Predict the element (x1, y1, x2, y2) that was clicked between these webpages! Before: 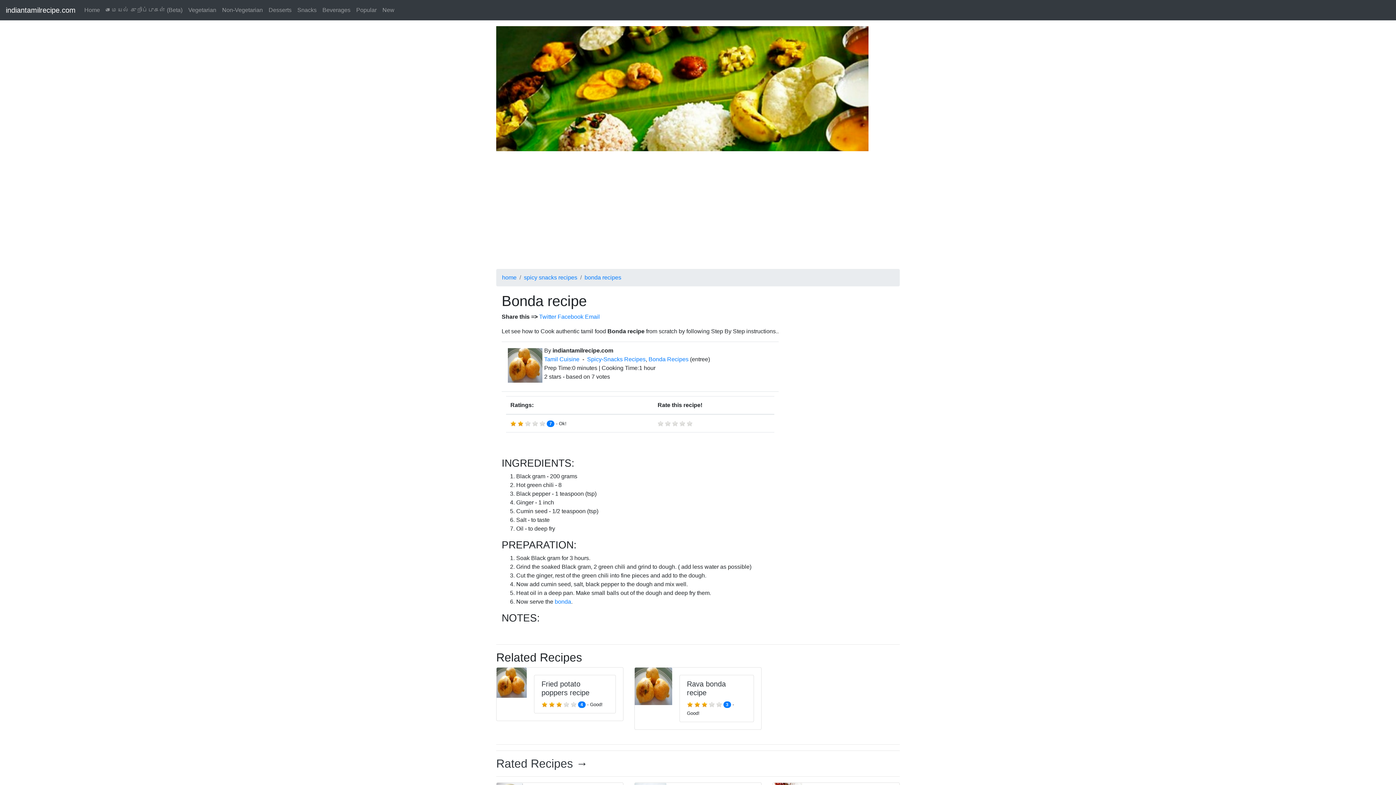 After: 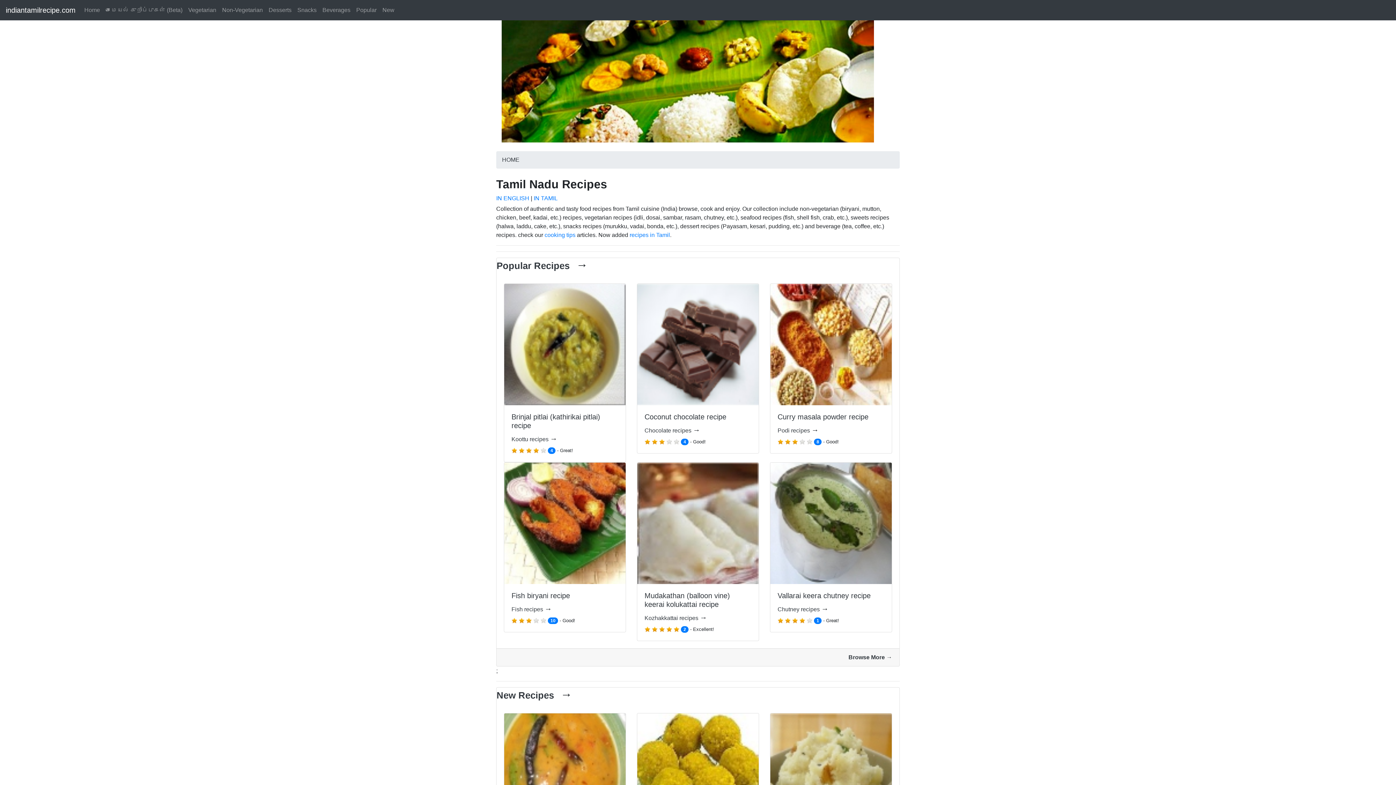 Action: label: indiantamilrecipe.com bbox: (5, 2, 75, 17)